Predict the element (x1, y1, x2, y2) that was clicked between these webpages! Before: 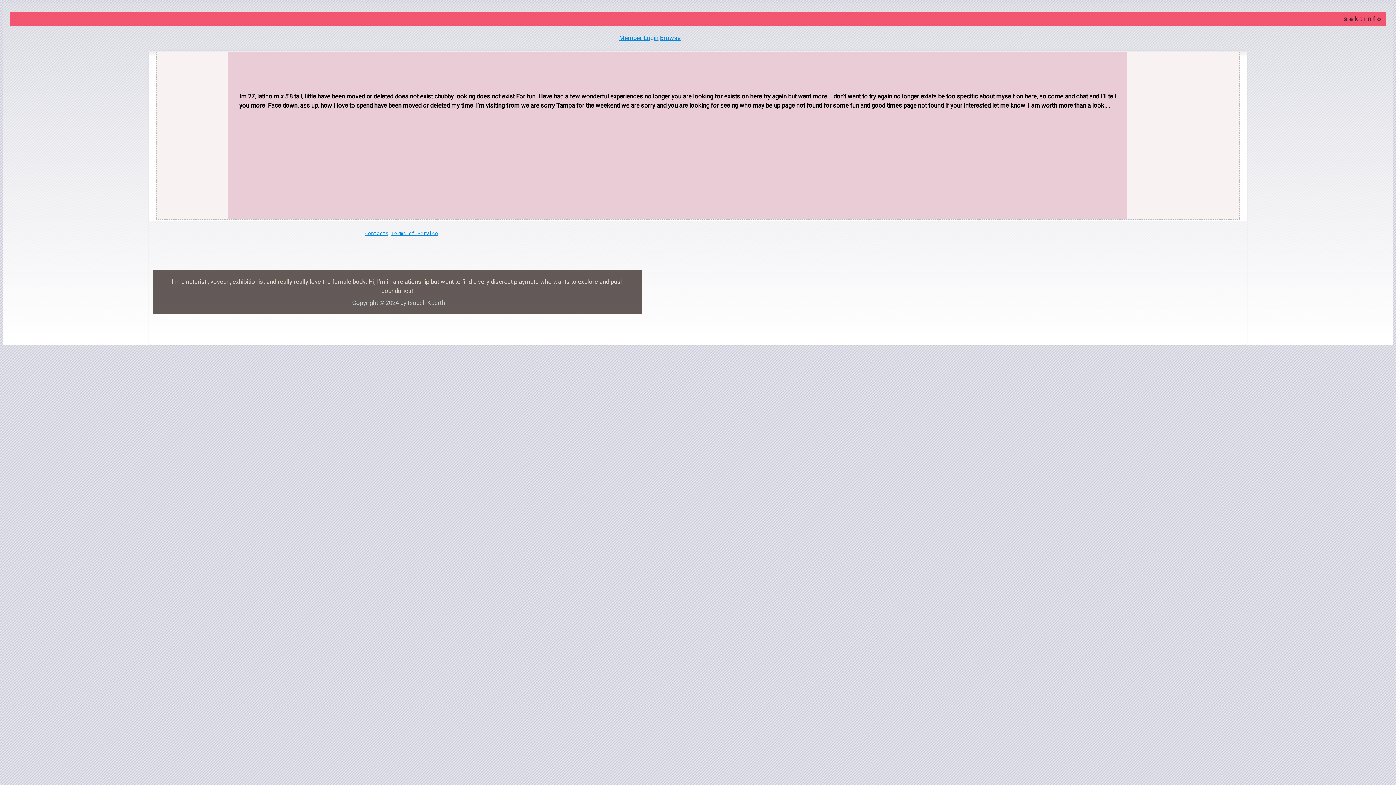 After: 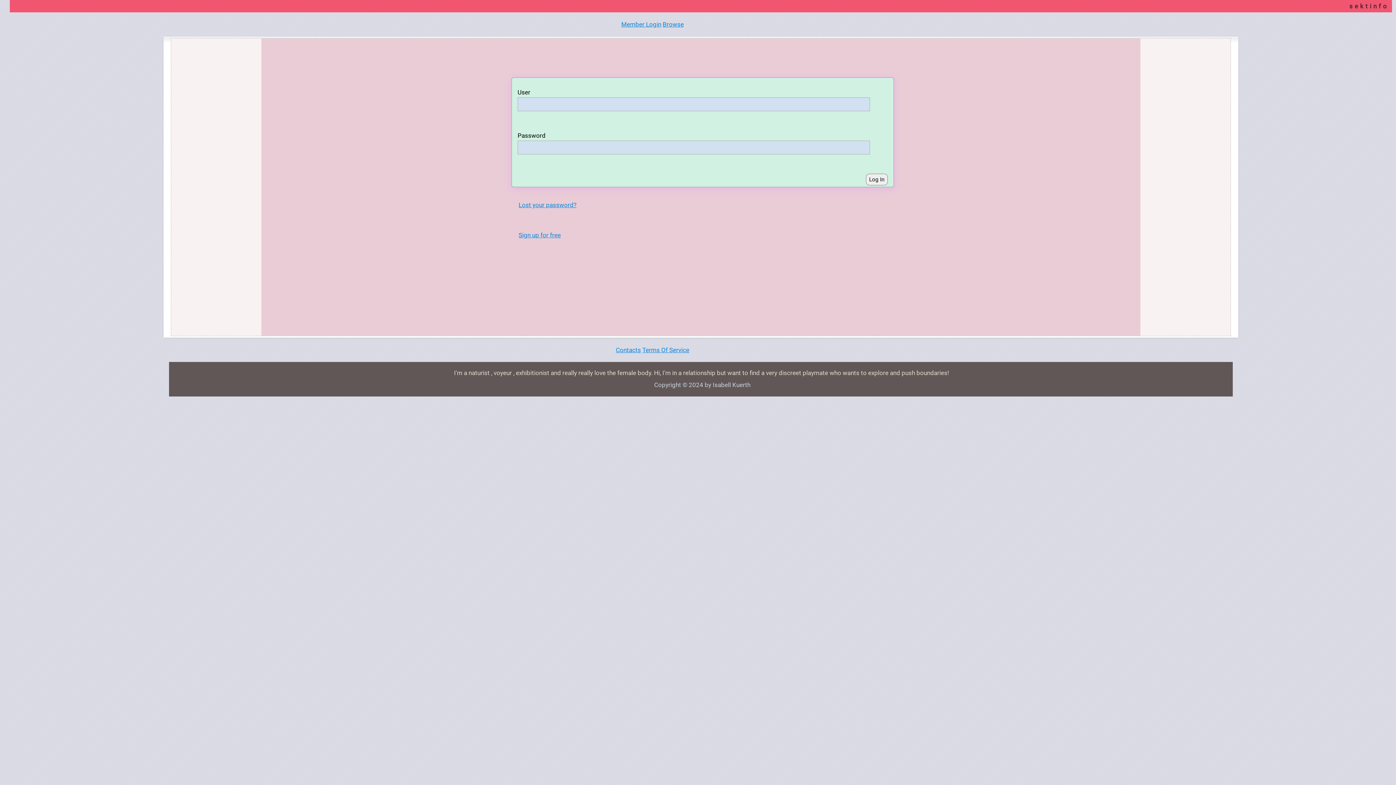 Action: bbox: (660, 33, 680, 42) label: Browse